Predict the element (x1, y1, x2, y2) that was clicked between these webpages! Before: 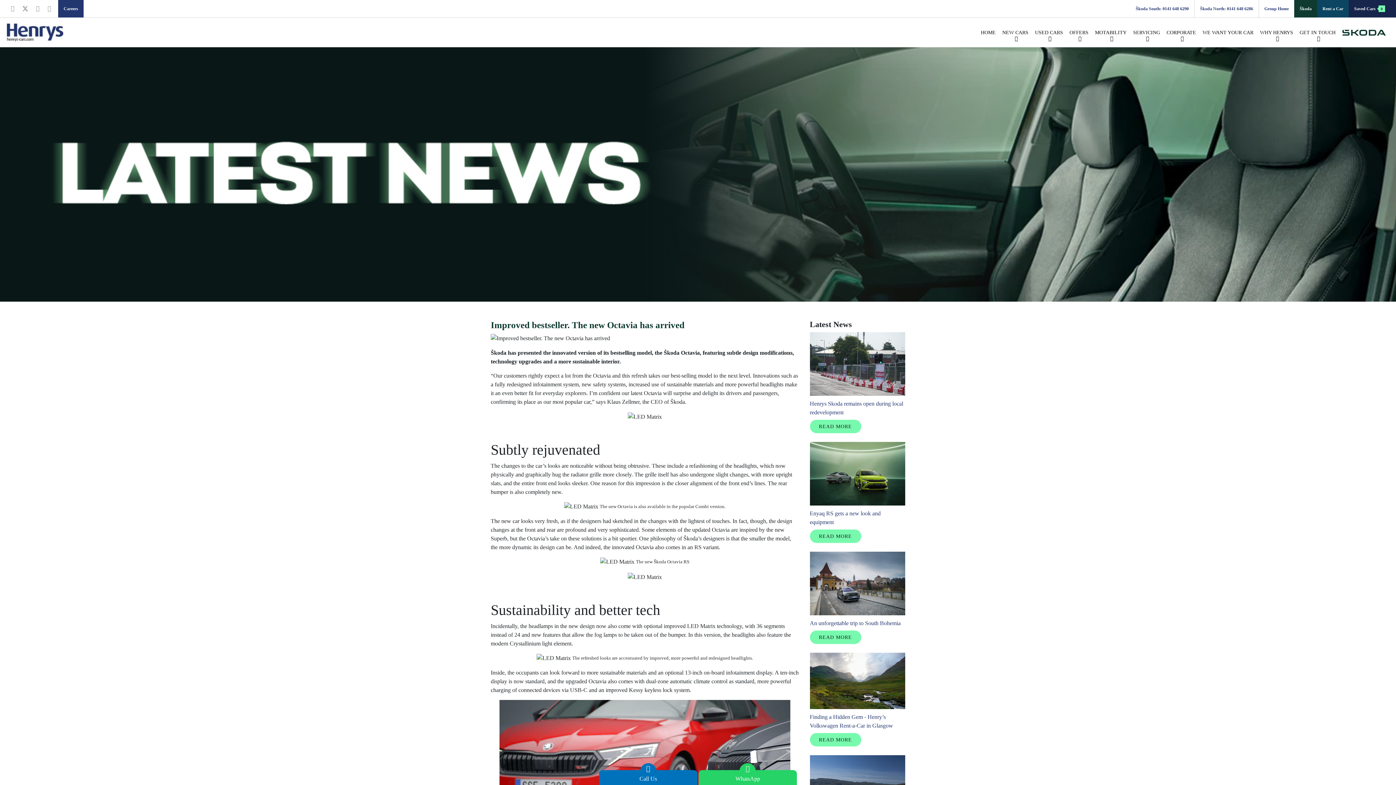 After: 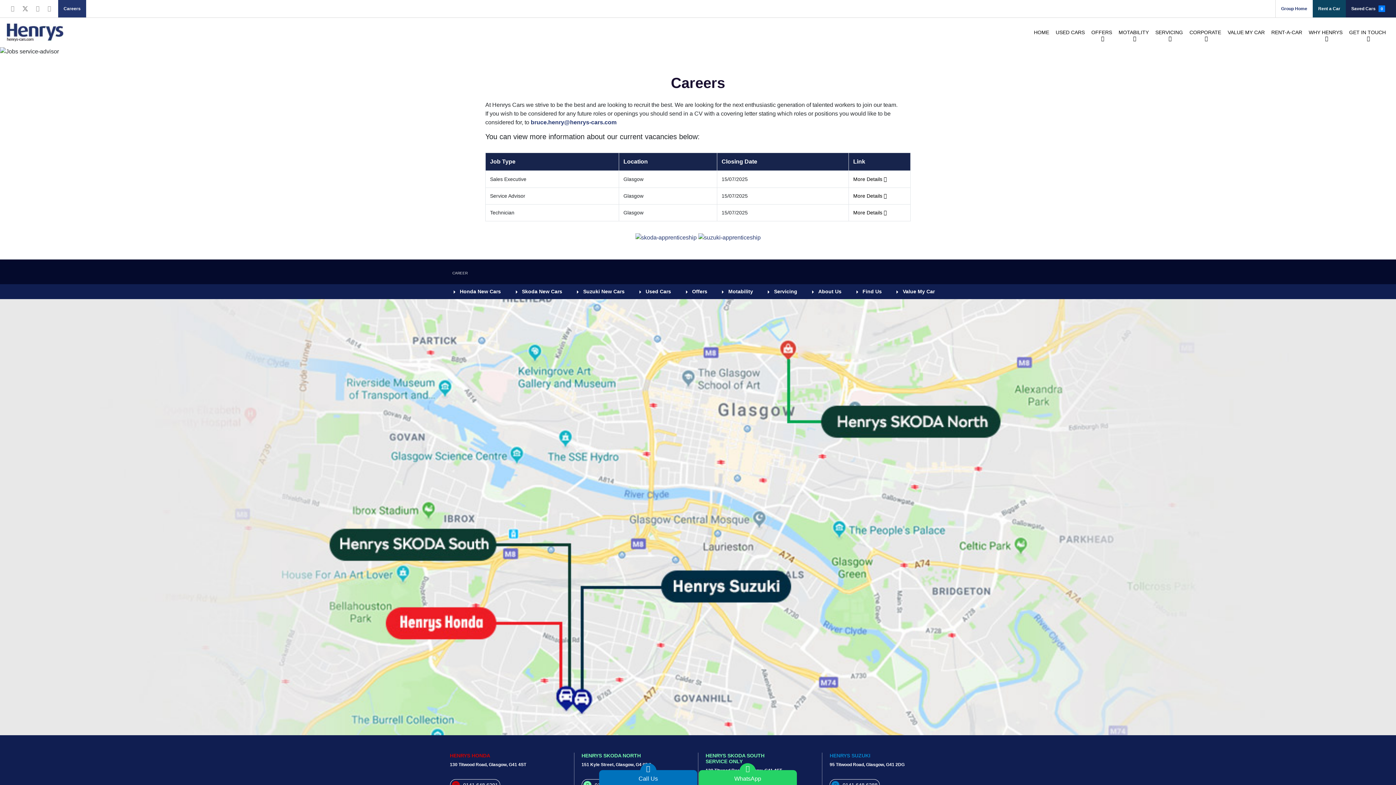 Action: bbox: (58, 0, 83, 17) label: Careers